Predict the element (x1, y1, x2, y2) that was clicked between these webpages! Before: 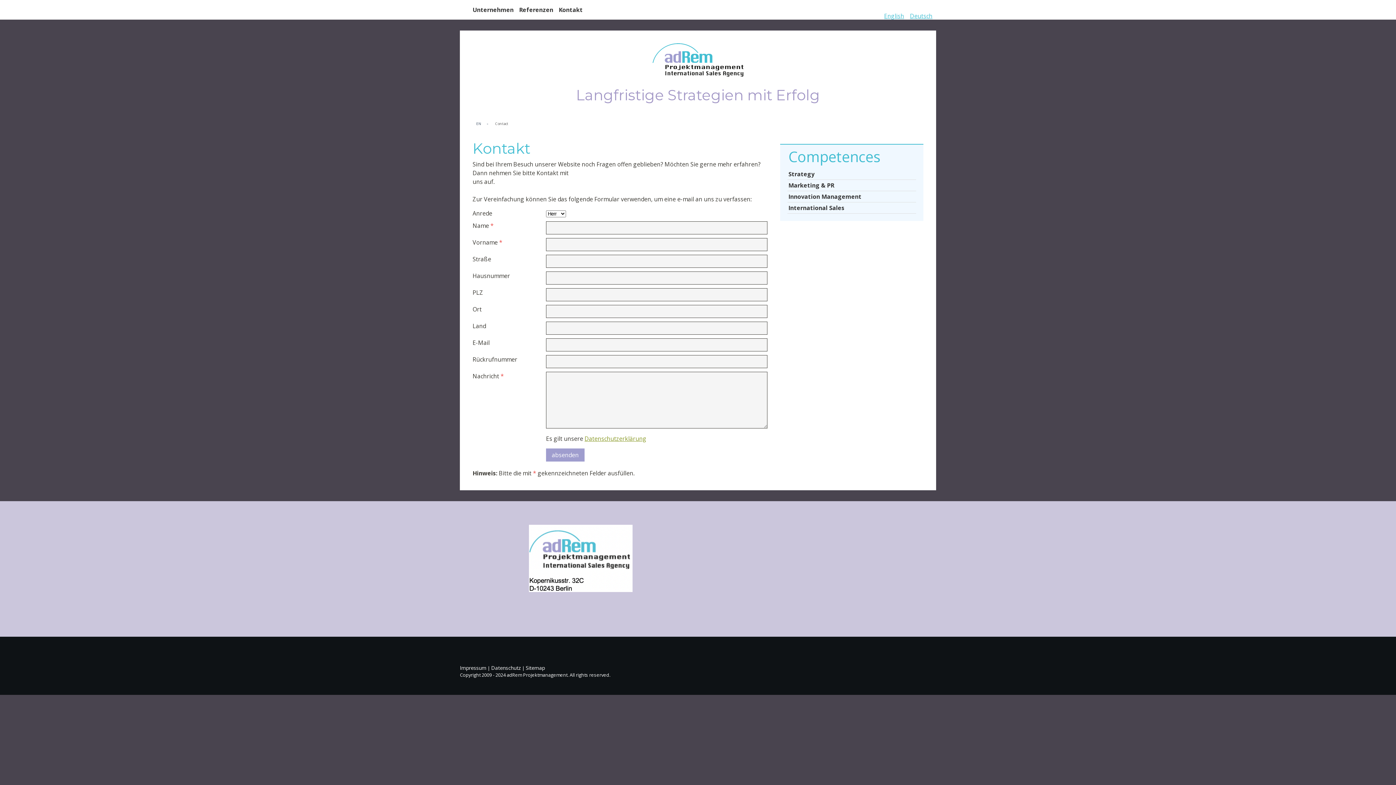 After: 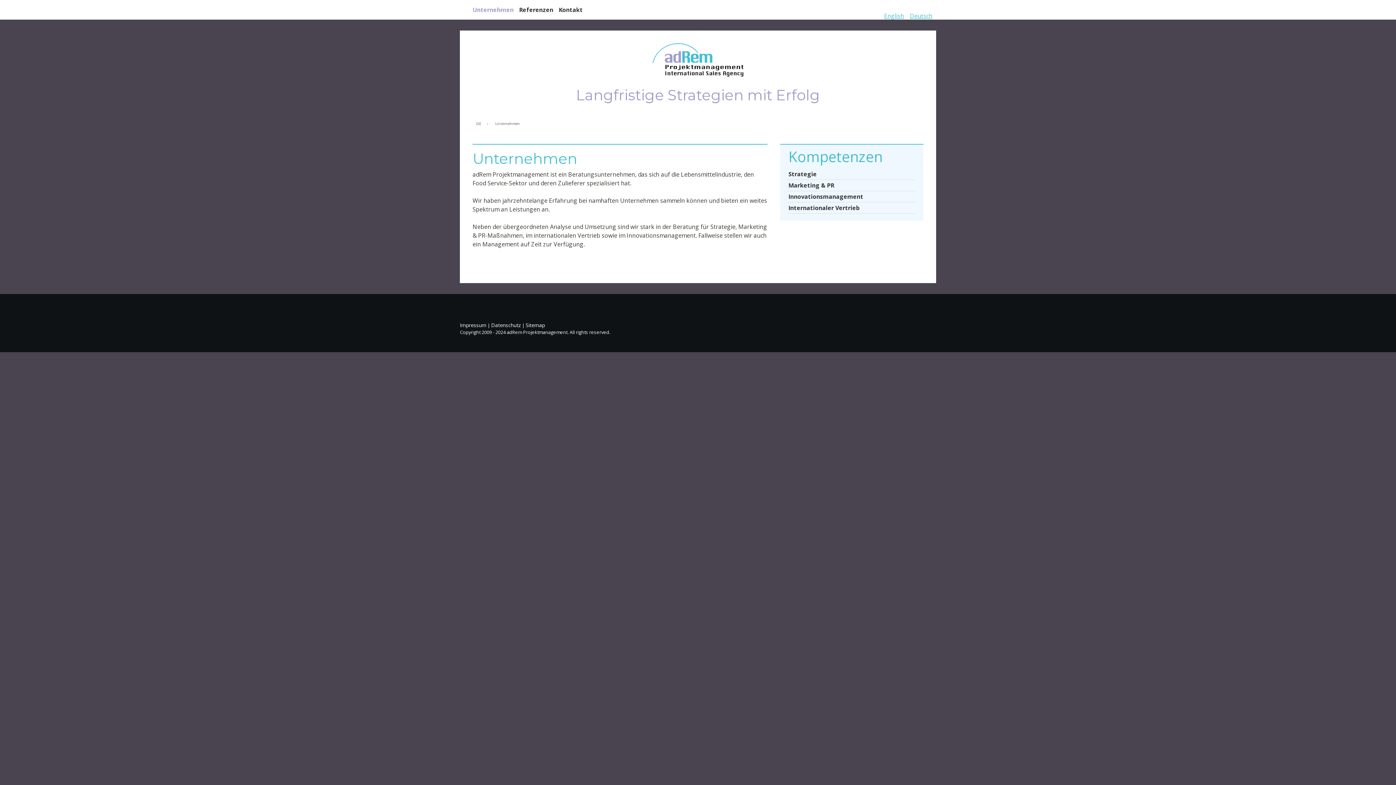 Action: label: Unternehmen bbox: (472, 0, 519, 19)